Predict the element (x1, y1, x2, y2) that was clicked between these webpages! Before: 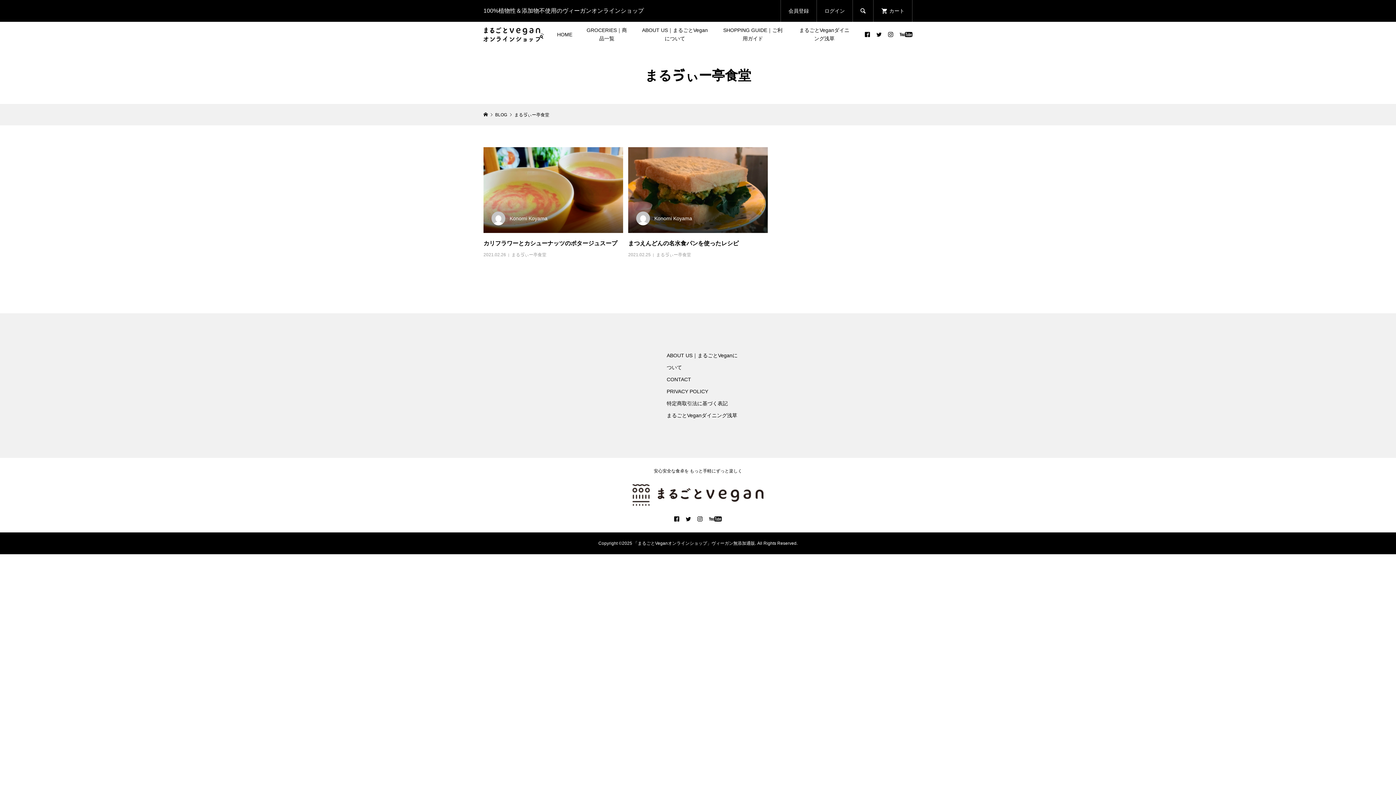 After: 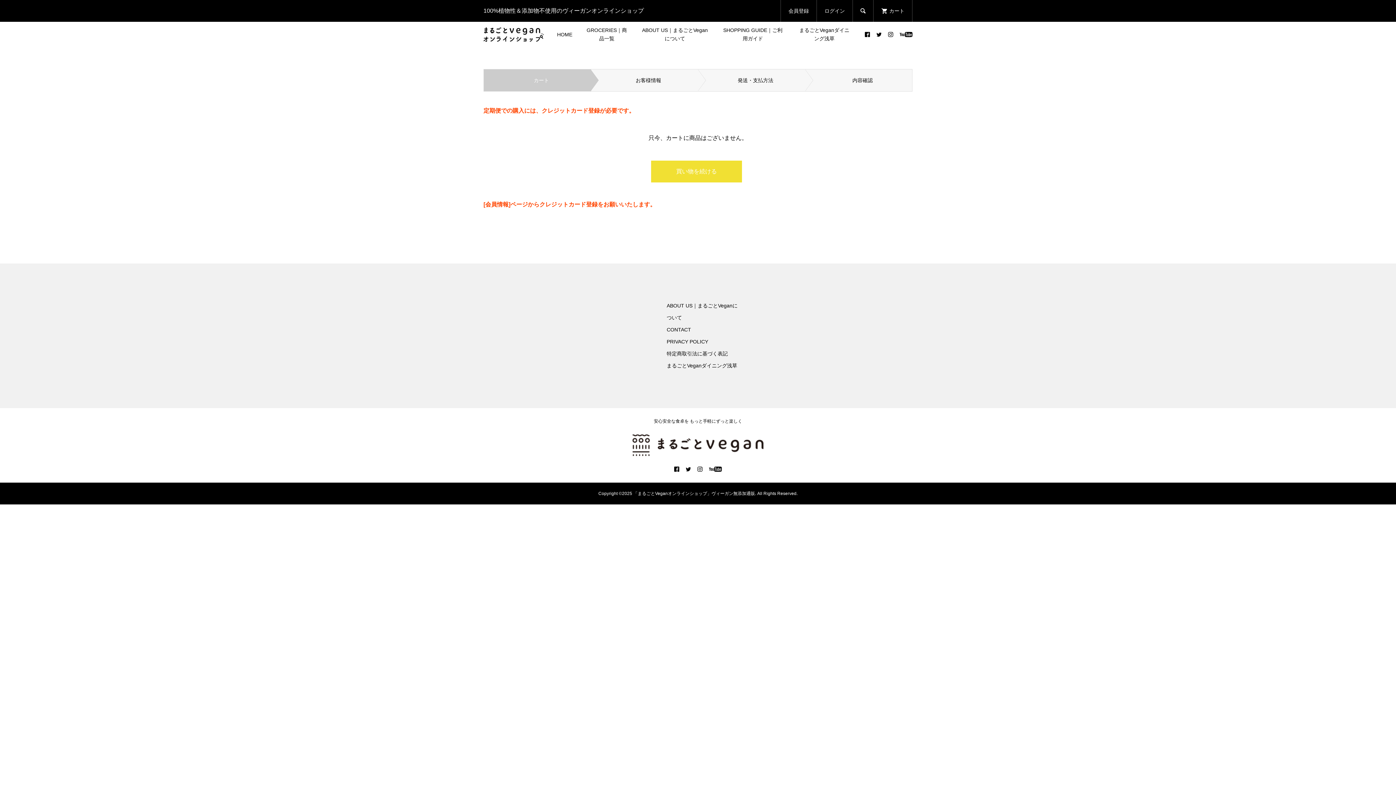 Action: bbox: (881, 0, 904, 21) label: カート